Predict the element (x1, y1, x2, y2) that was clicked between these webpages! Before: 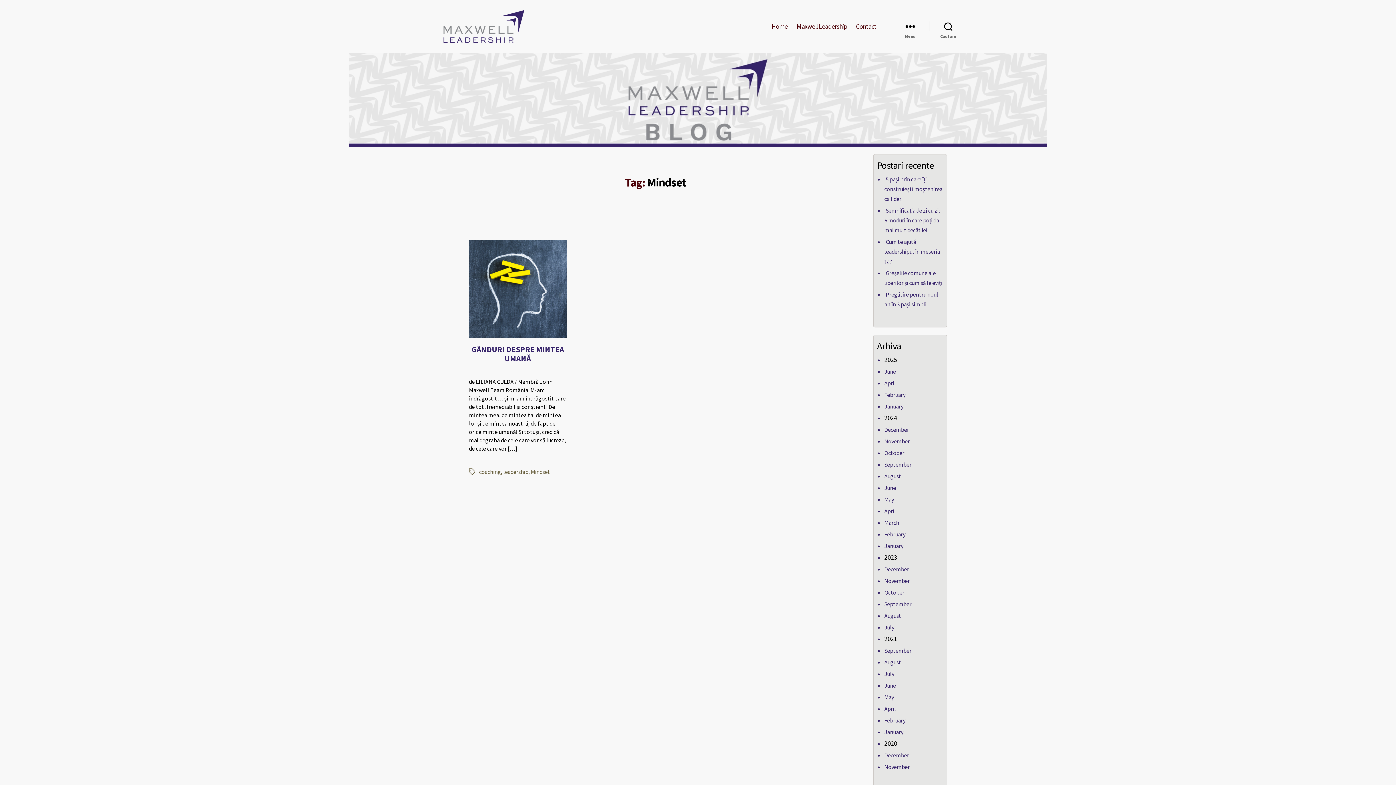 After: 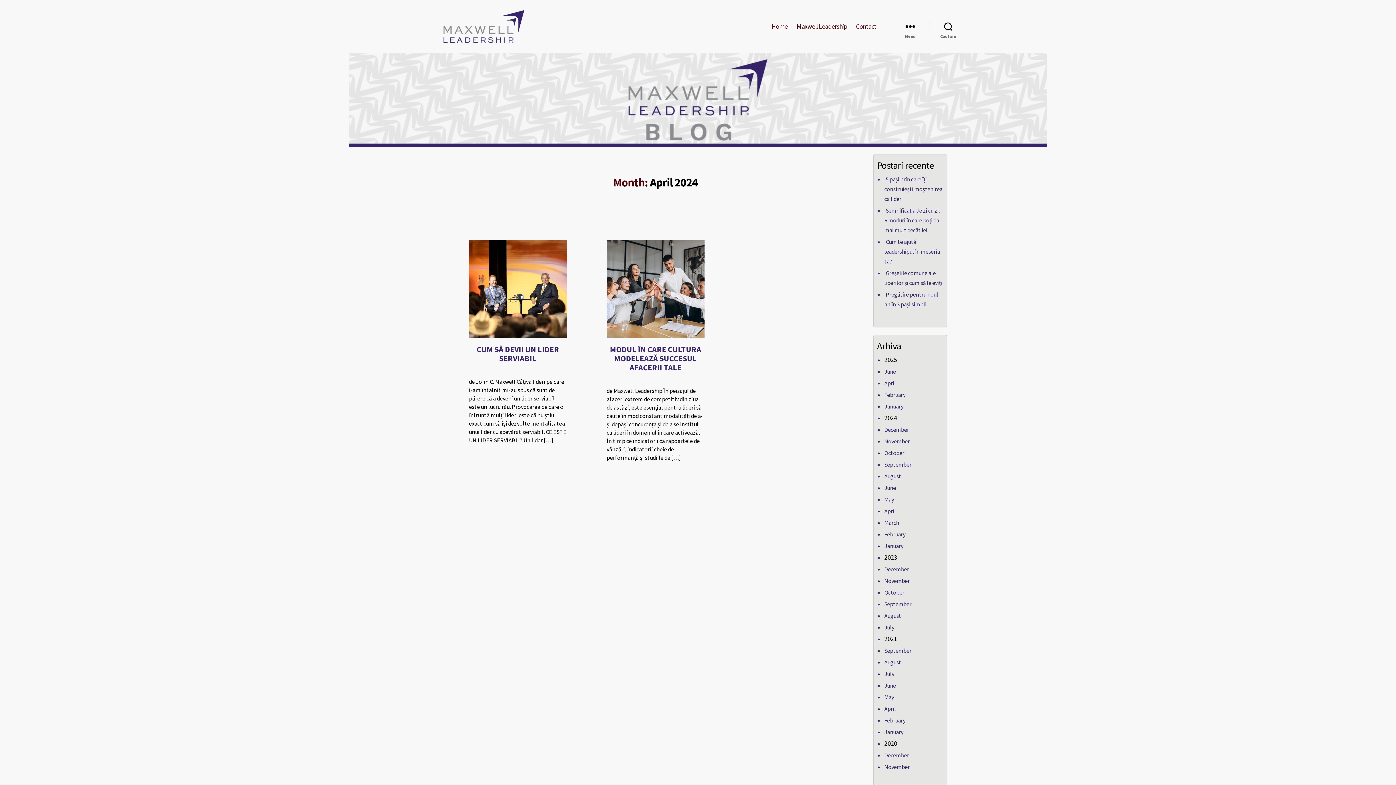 Action: bbox: (884, 507, 896, 514) label: April